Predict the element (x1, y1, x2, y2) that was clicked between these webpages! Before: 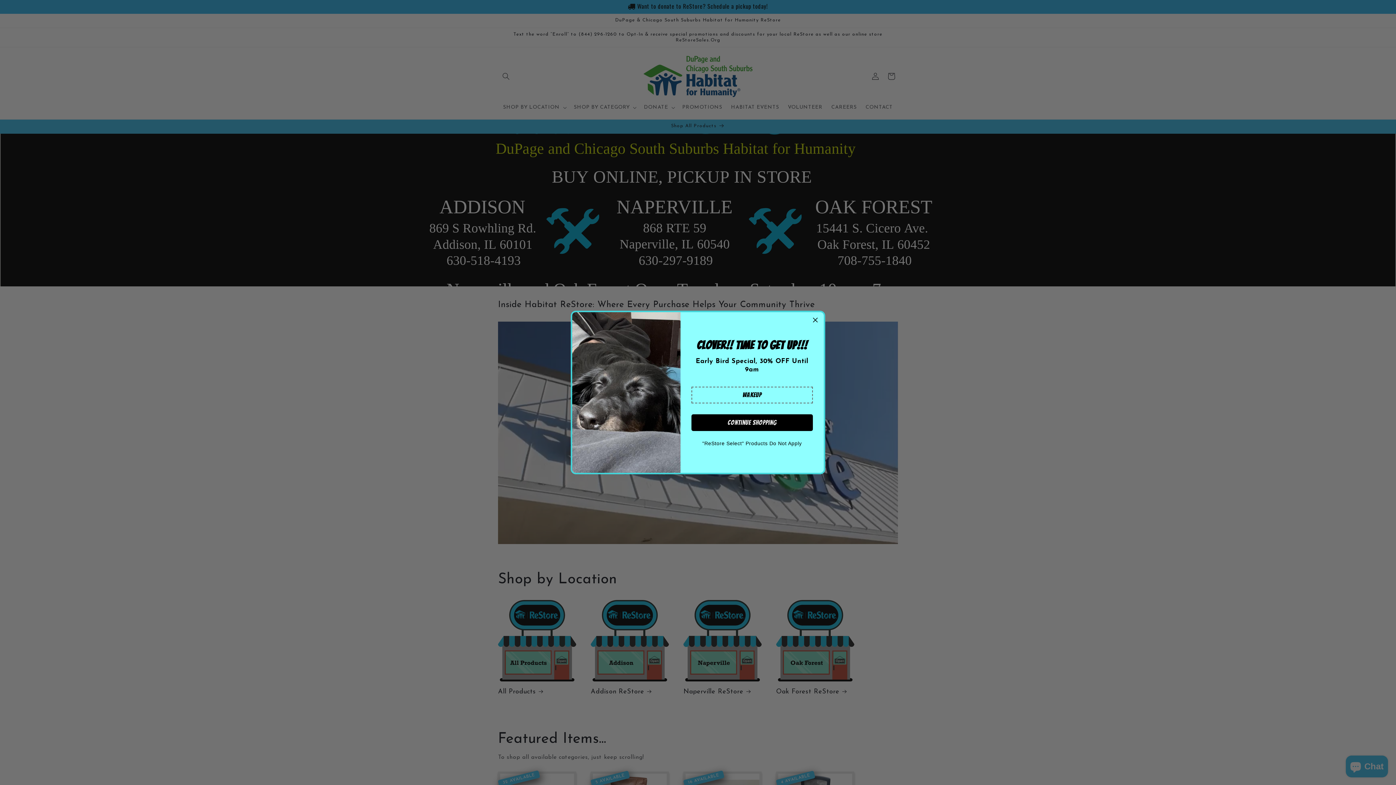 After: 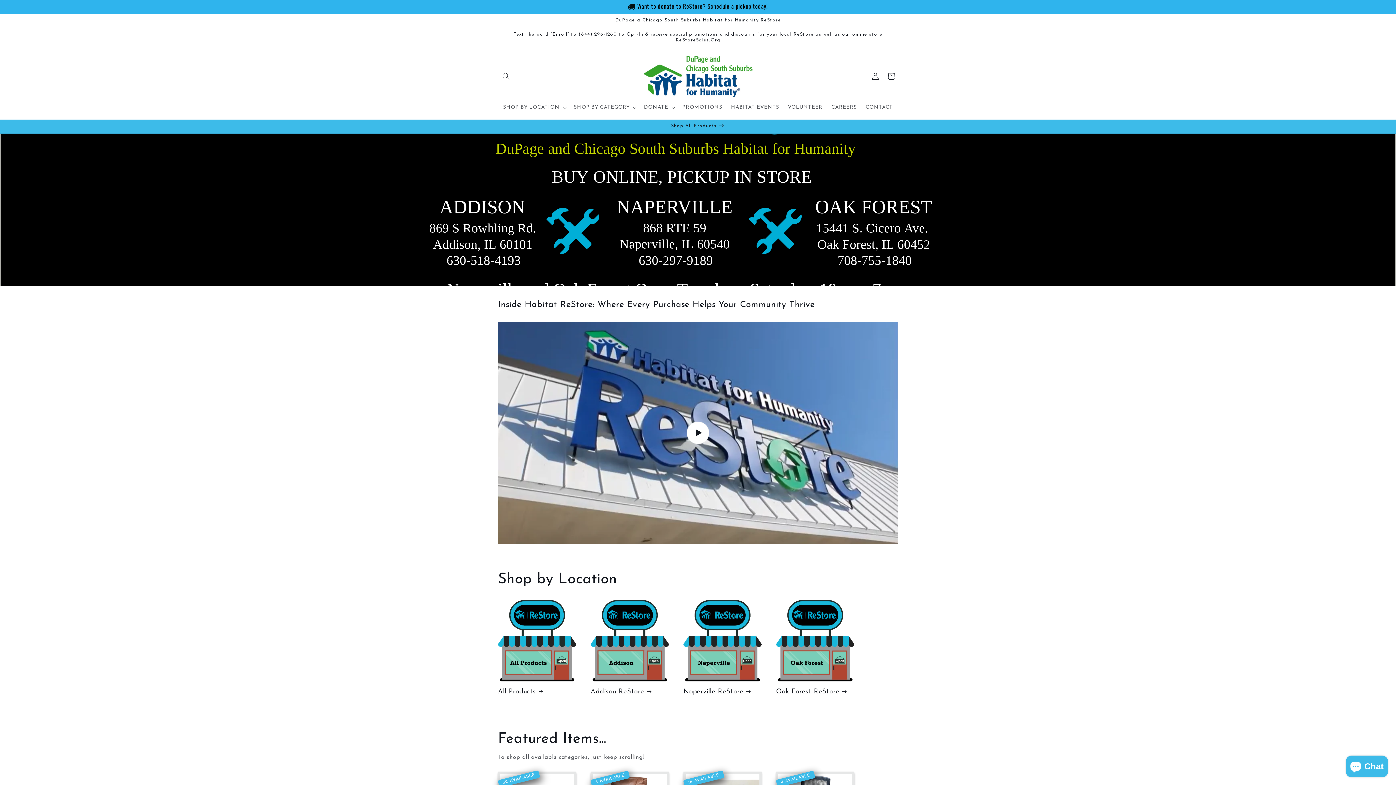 Action: bbox: (691, 414, 813, 431) label: Continue shopping